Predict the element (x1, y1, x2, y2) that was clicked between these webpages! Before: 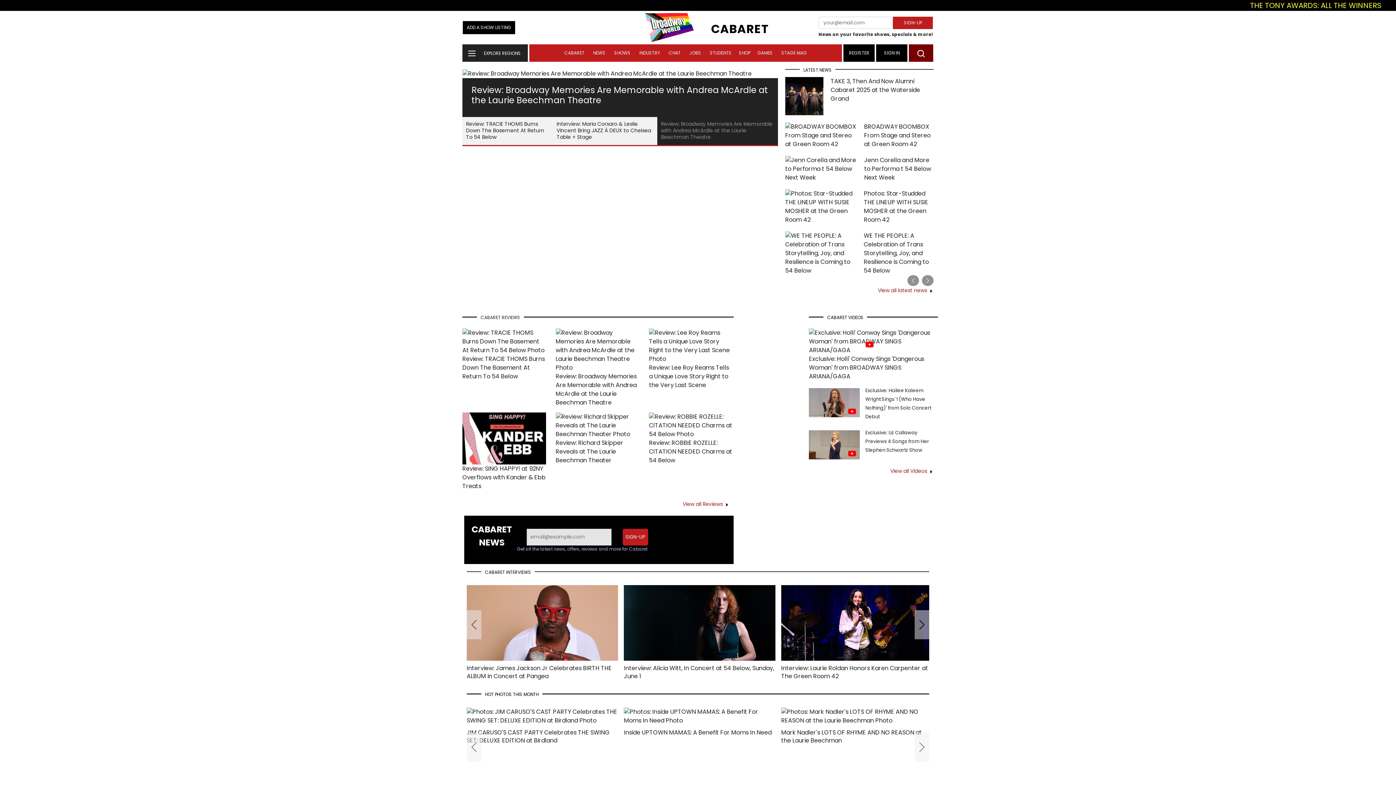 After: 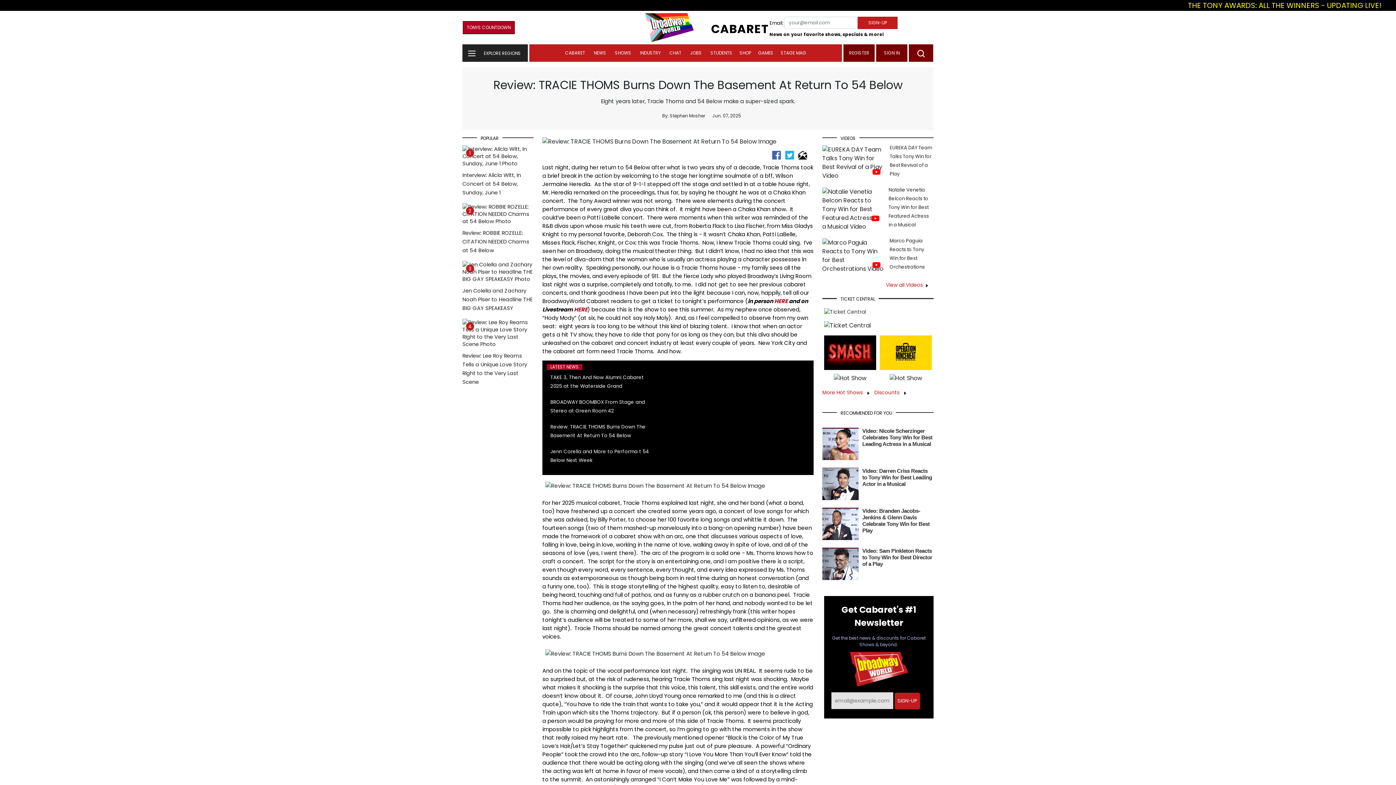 Action: bbox: (462, 337, 547, 345)